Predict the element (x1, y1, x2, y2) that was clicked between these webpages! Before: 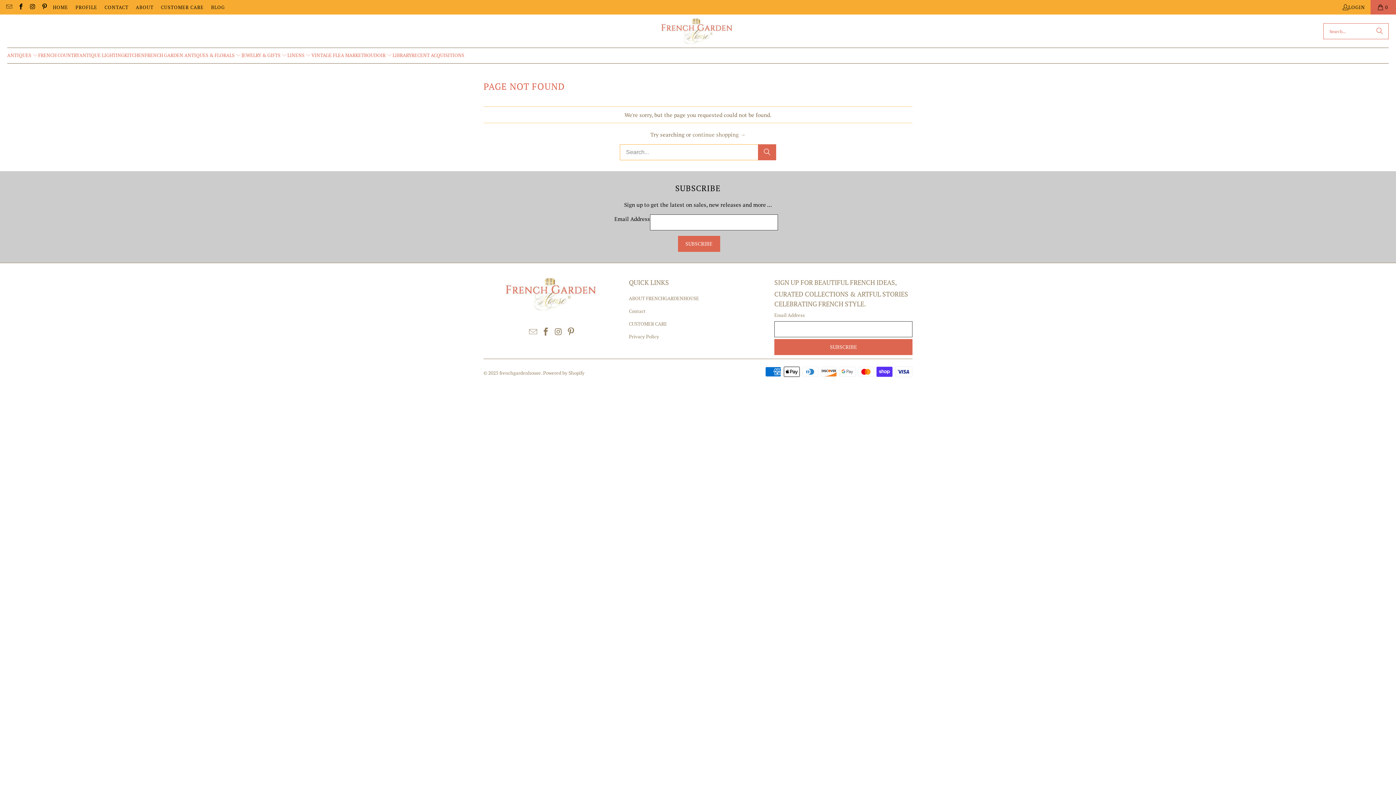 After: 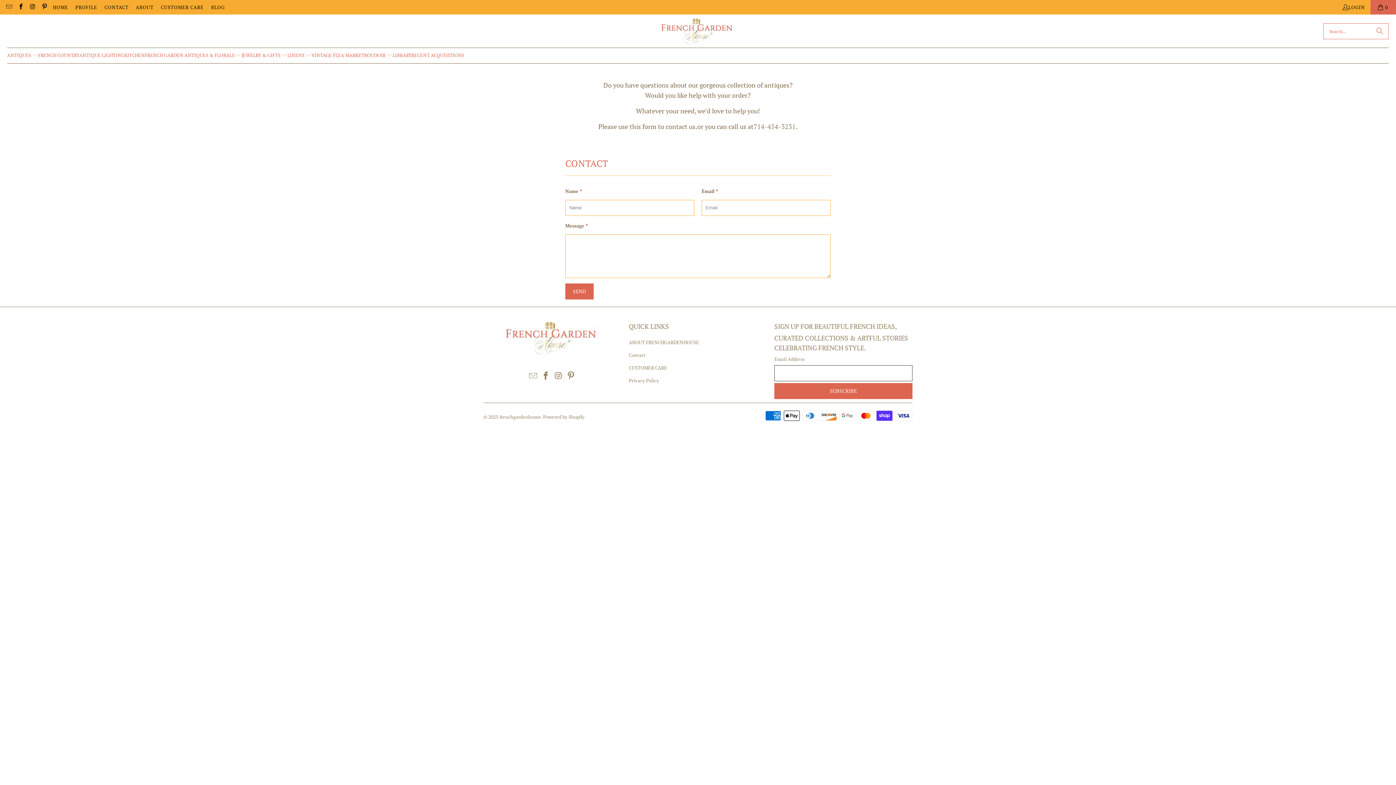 Action: bbox: (629, 307, 645, 314) label: Contact